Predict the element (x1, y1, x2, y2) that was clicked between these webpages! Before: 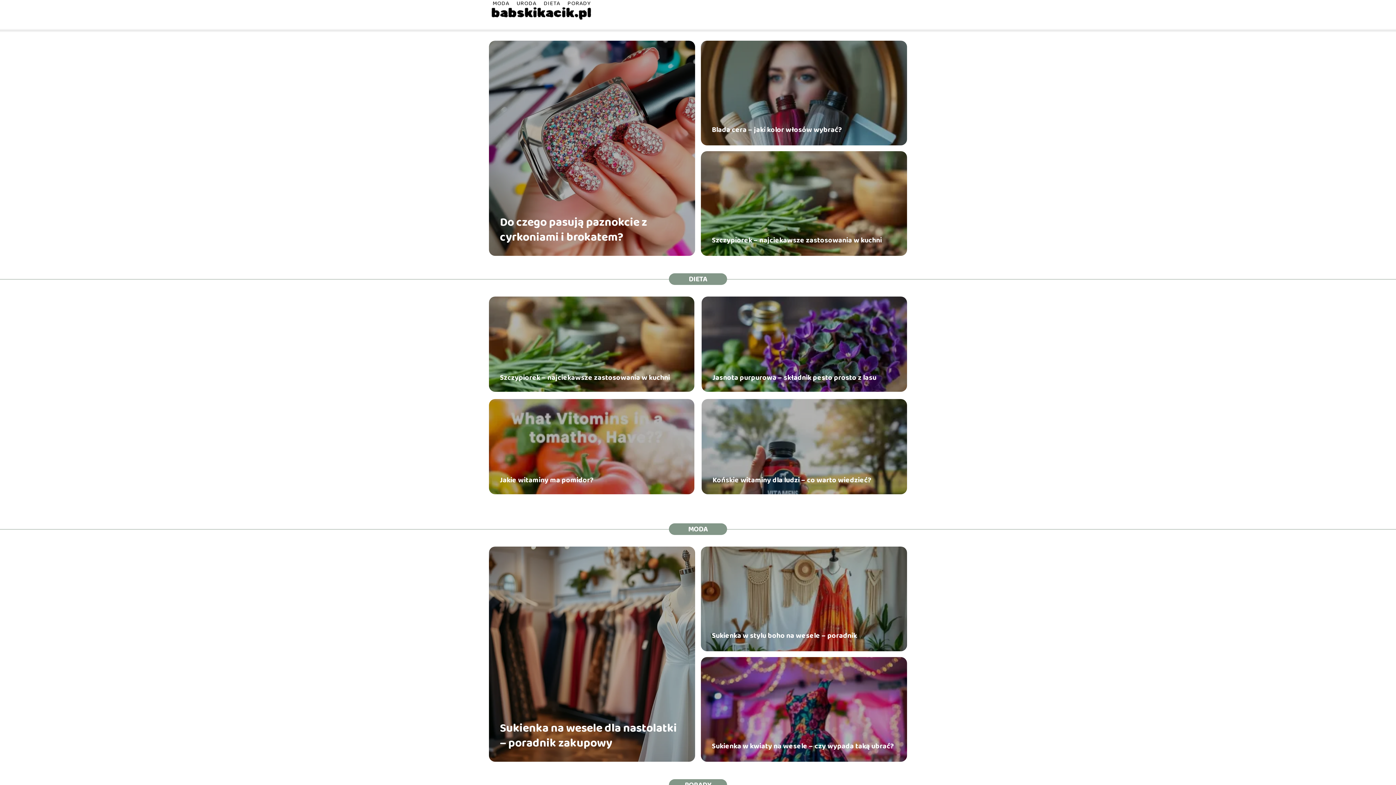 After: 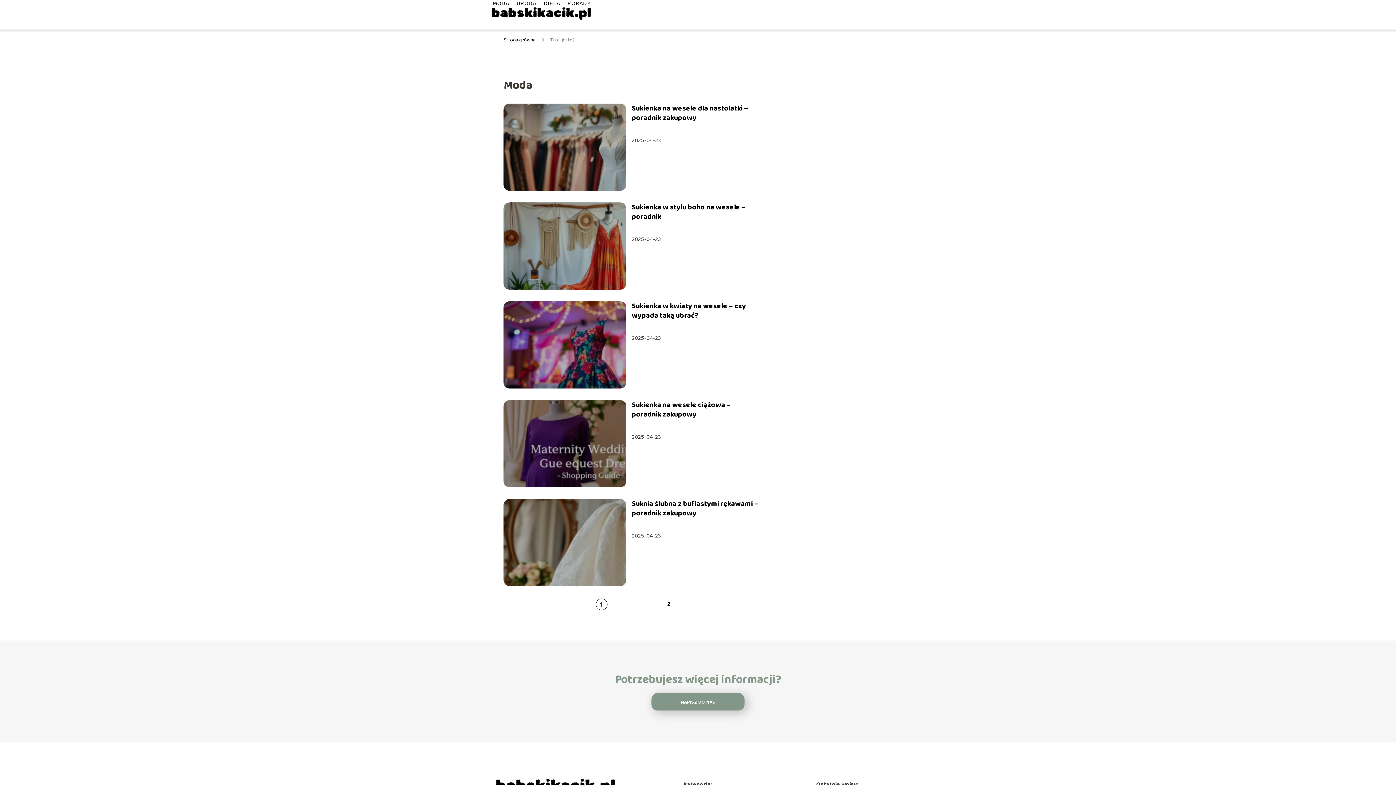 Action: bbox: (492, -1, 509, 8) label: MODA